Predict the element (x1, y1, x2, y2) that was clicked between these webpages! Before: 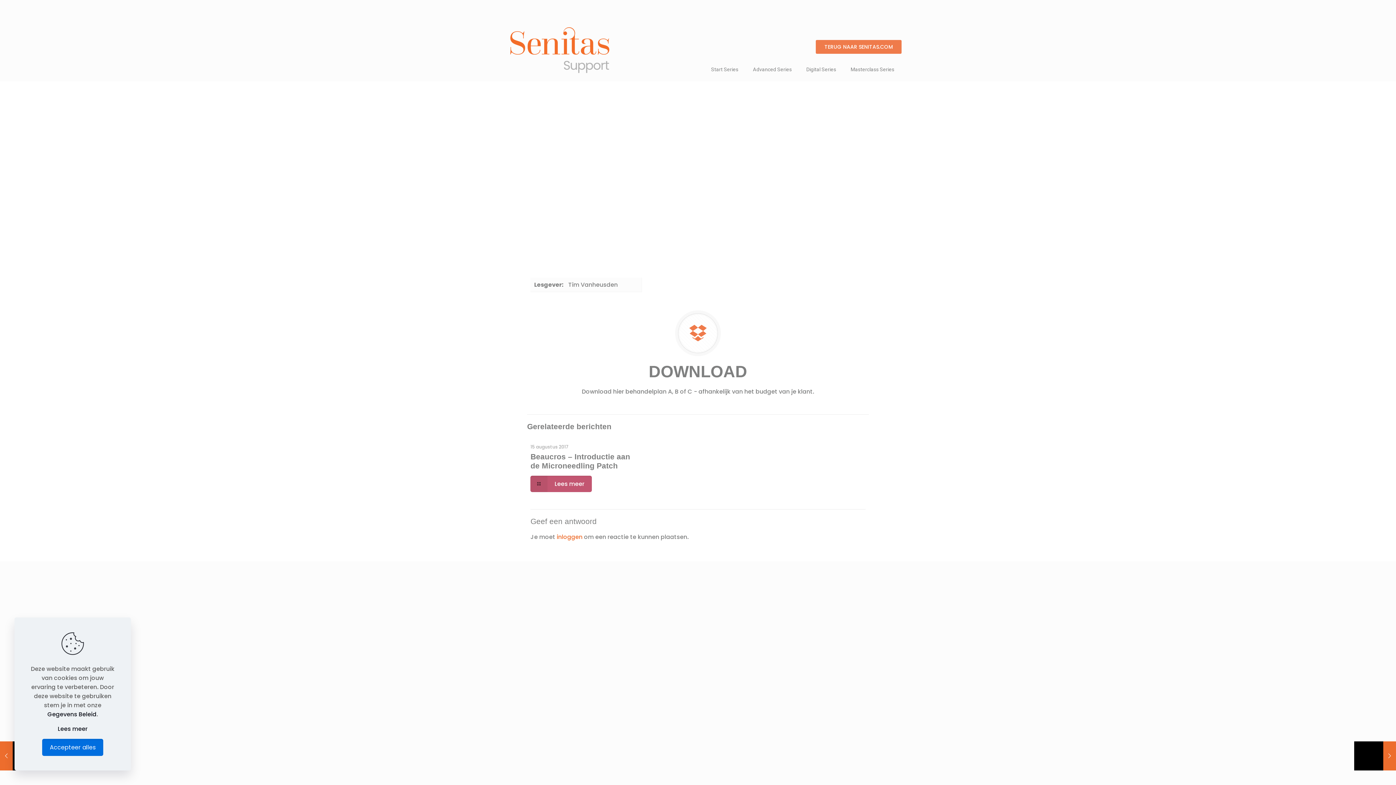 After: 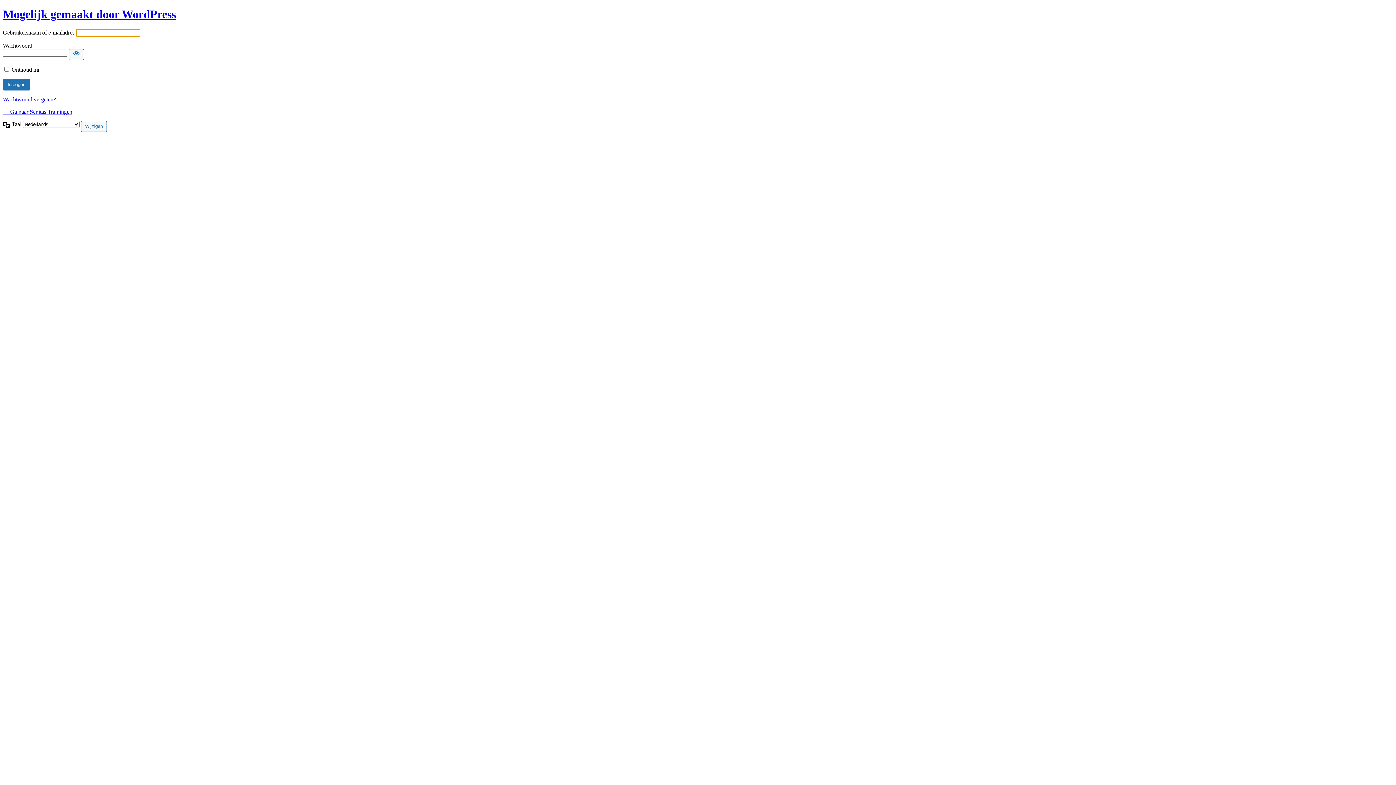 Action: bbox: (556, 533, 582, 541) label: inloggen